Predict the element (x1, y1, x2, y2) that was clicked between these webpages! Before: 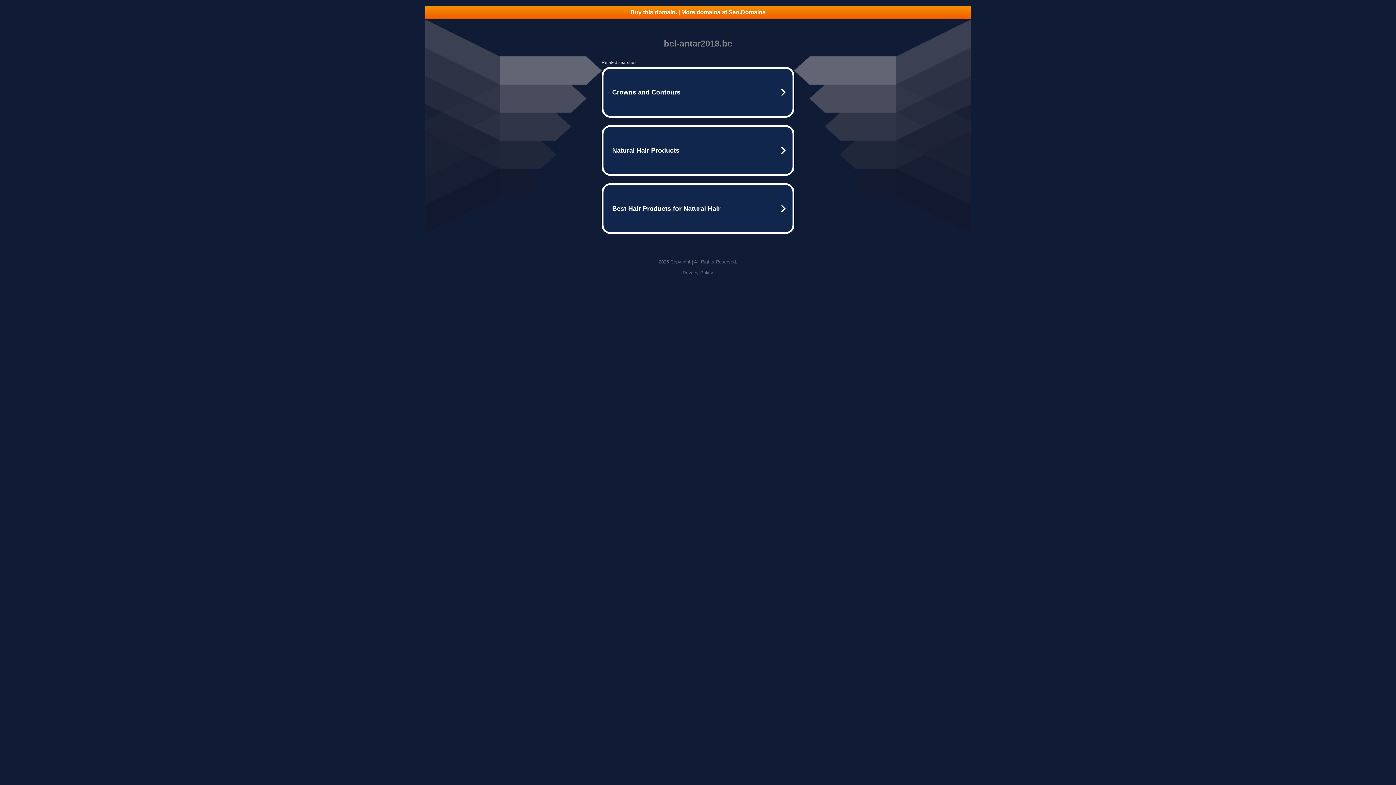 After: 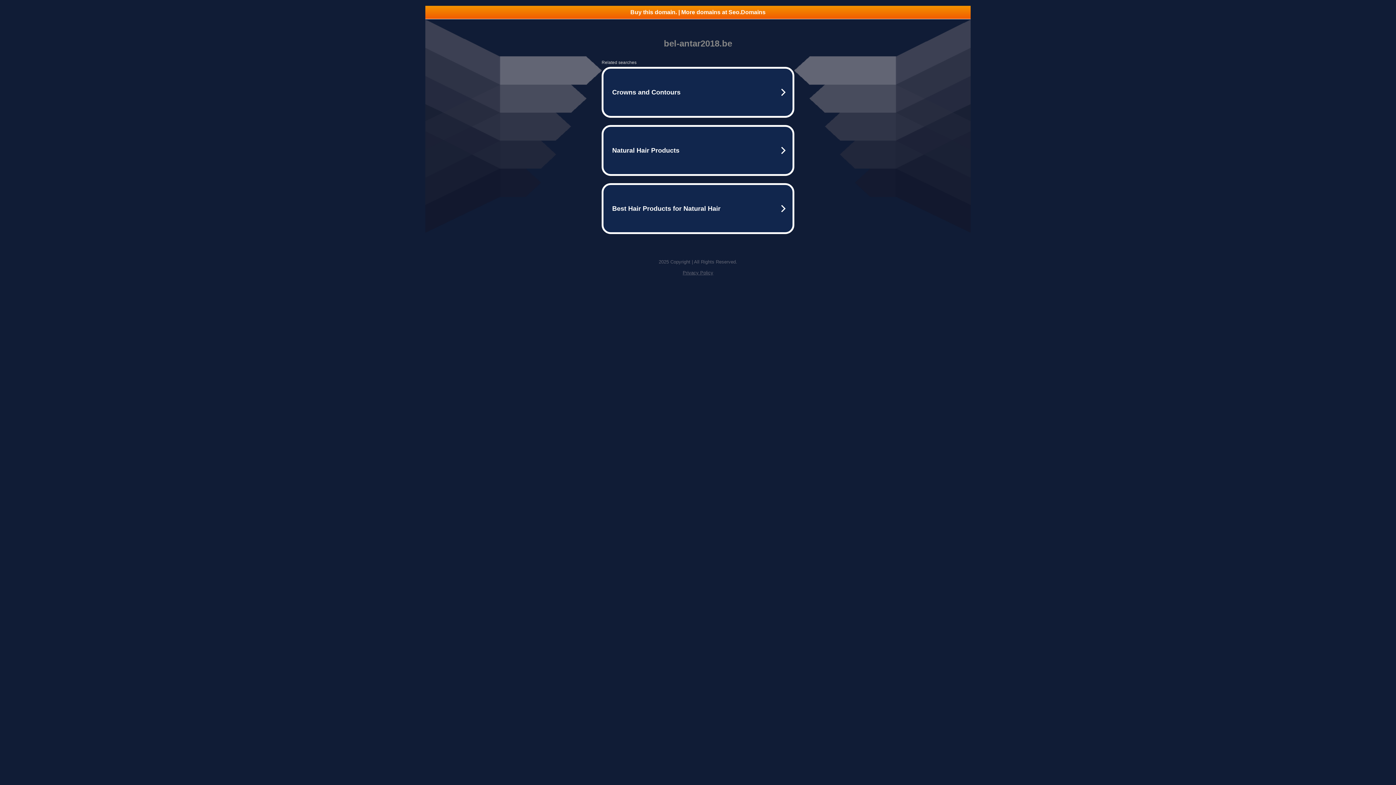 Action: label: Privacy Policy bbox: (682, 270, 713, 275)